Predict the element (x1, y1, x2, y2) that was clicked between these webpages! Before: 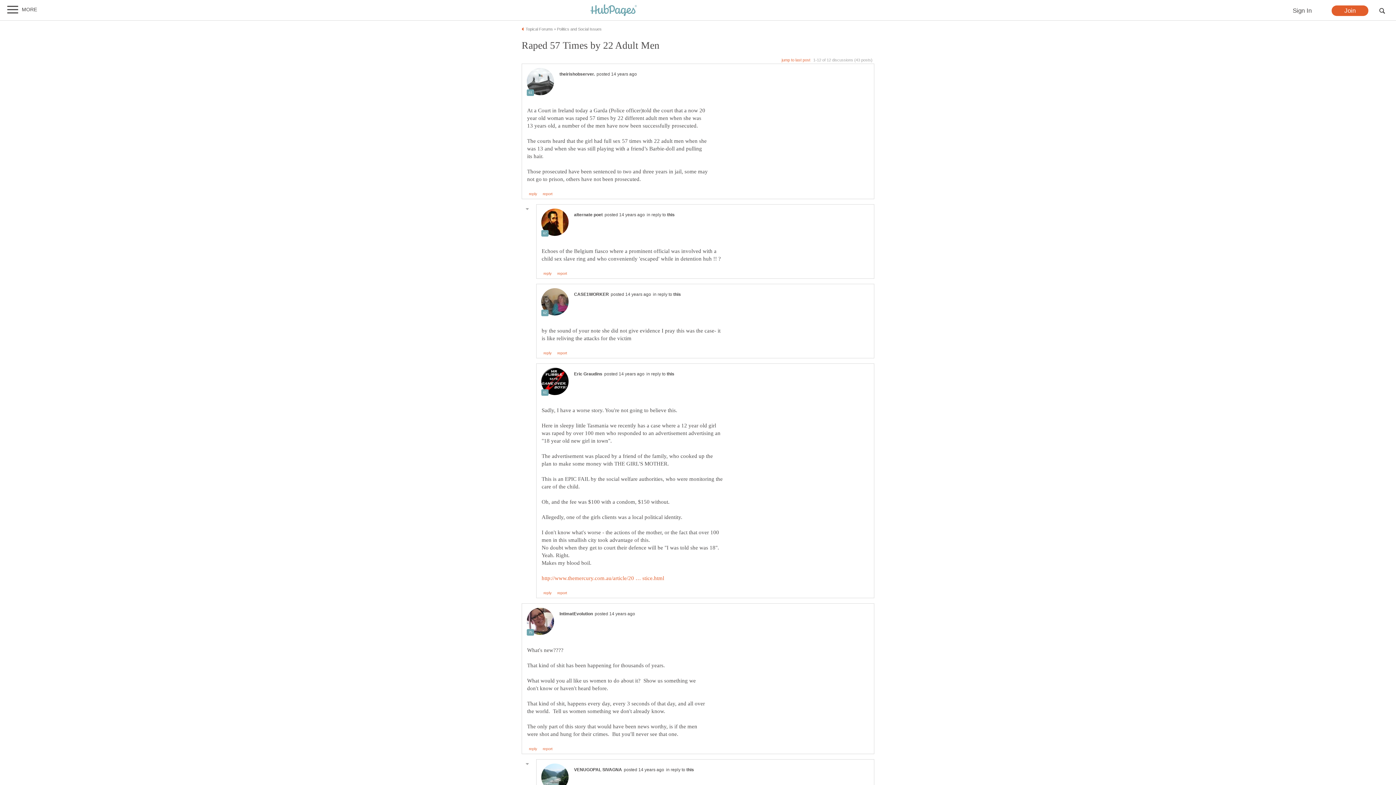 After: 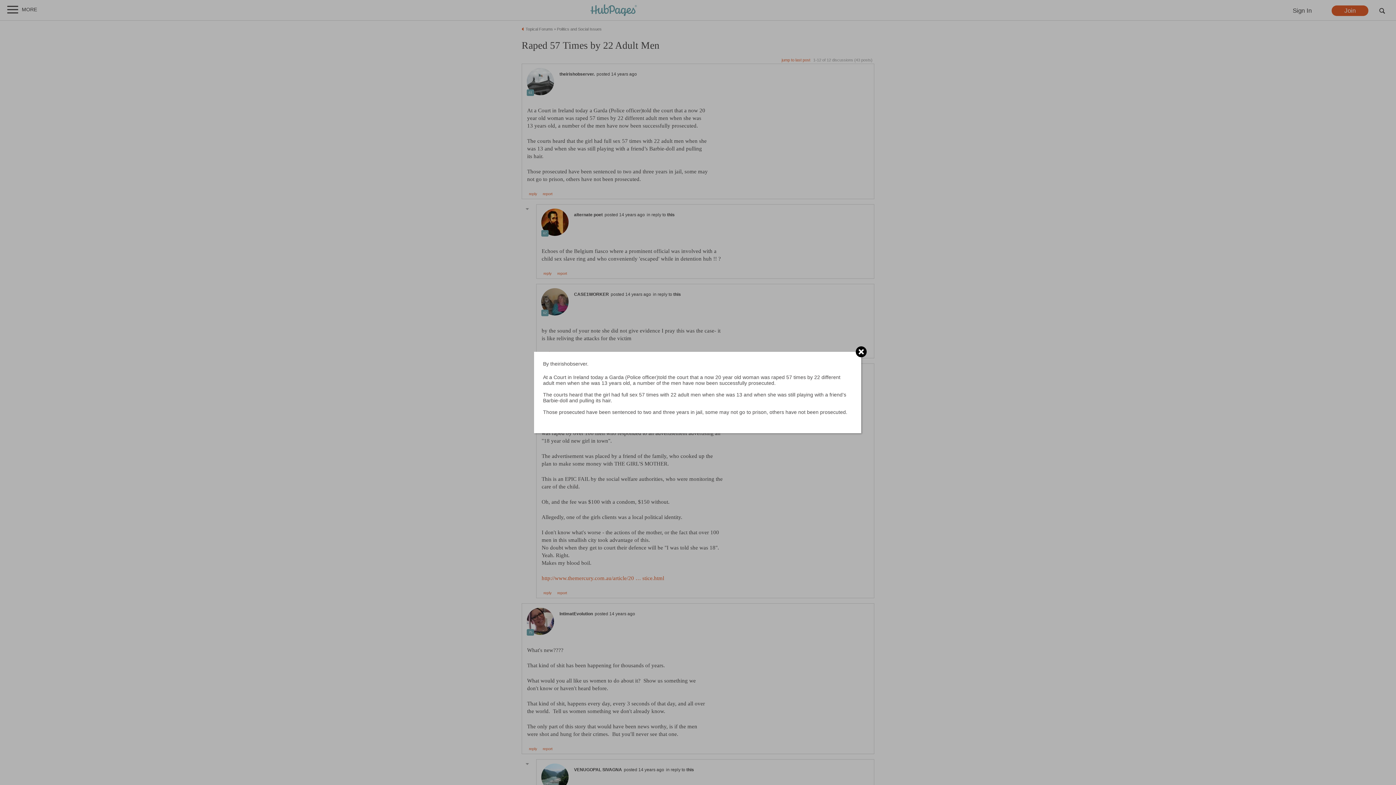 Action: label: this bbox: (673, 292, 681, 297)